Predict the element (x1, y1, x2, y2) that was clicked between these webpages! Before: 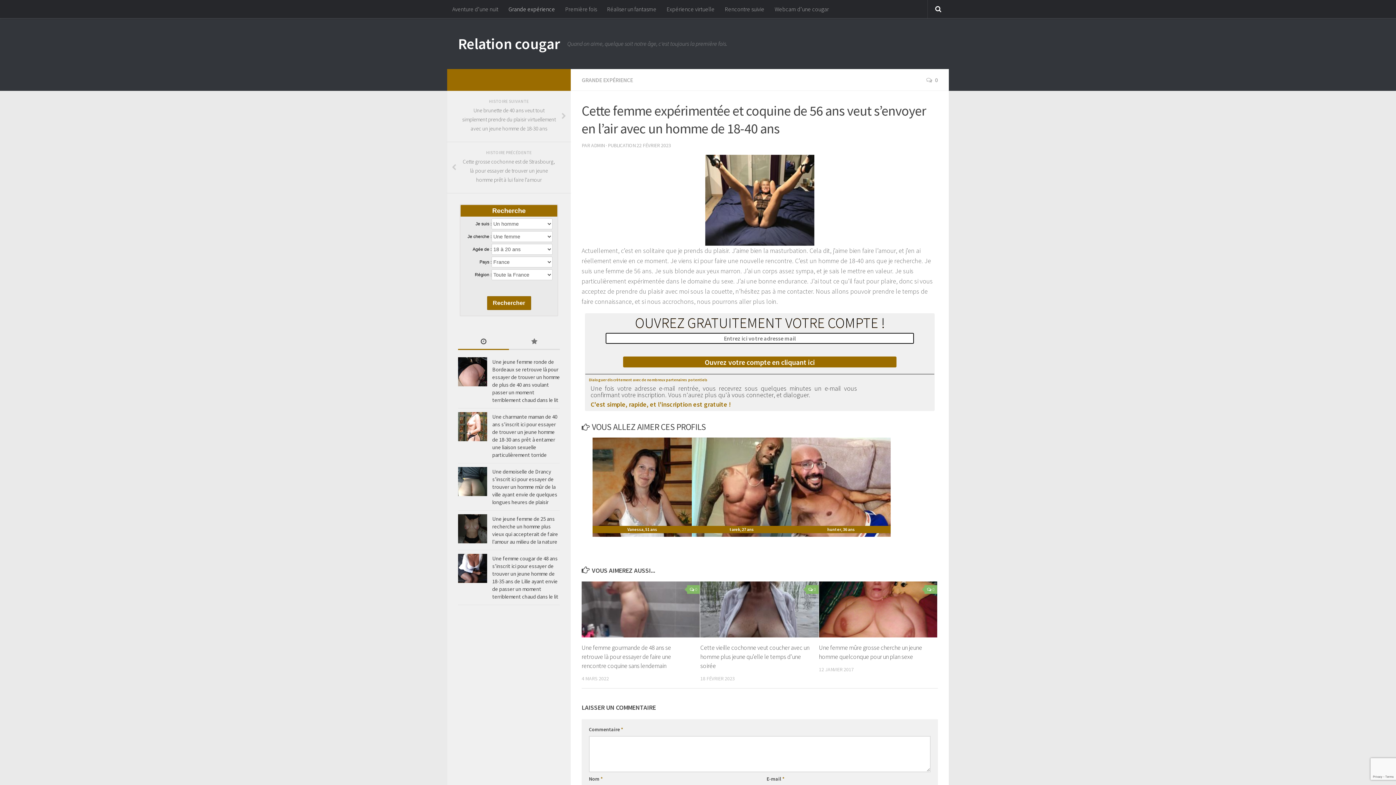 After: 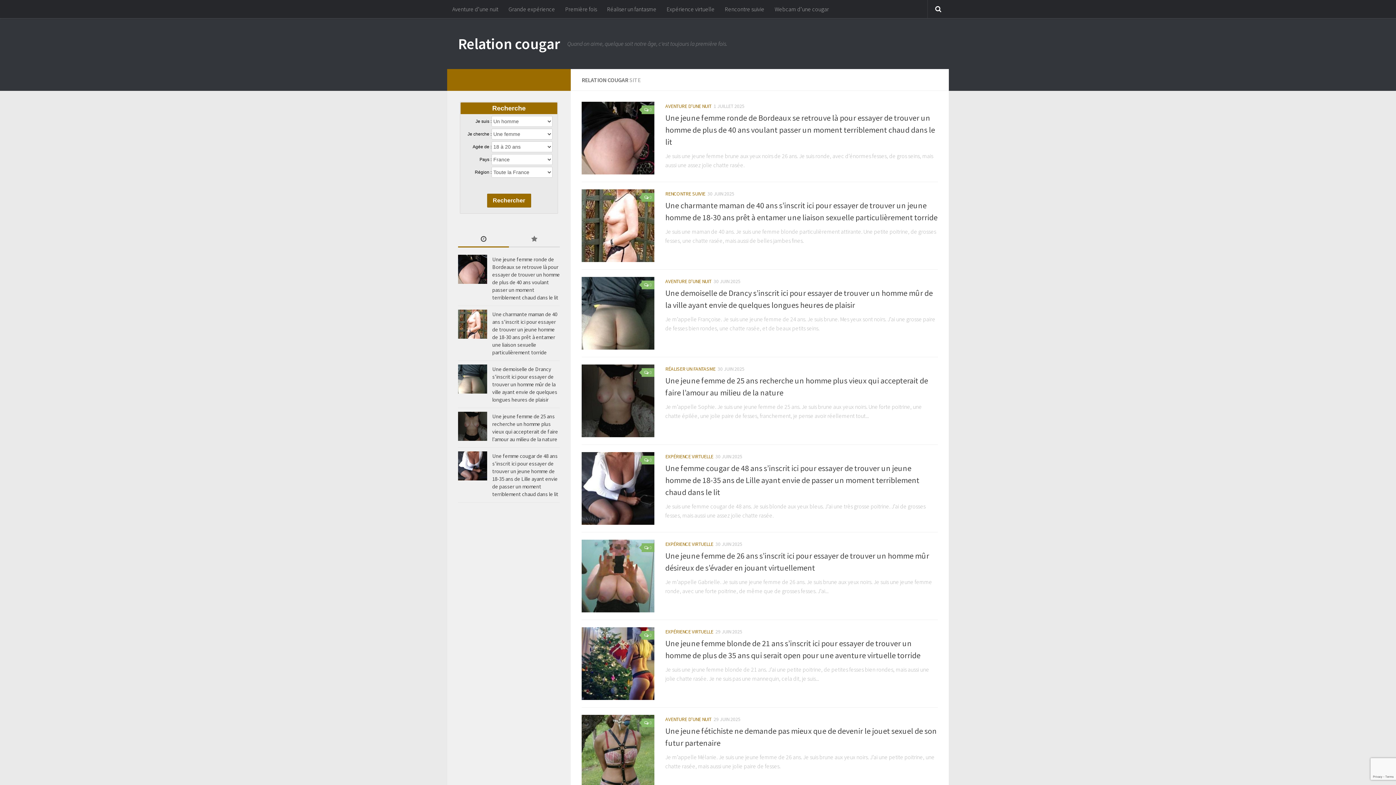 Action: label: Relation cougar bbox: (458, 32, 560, 54)